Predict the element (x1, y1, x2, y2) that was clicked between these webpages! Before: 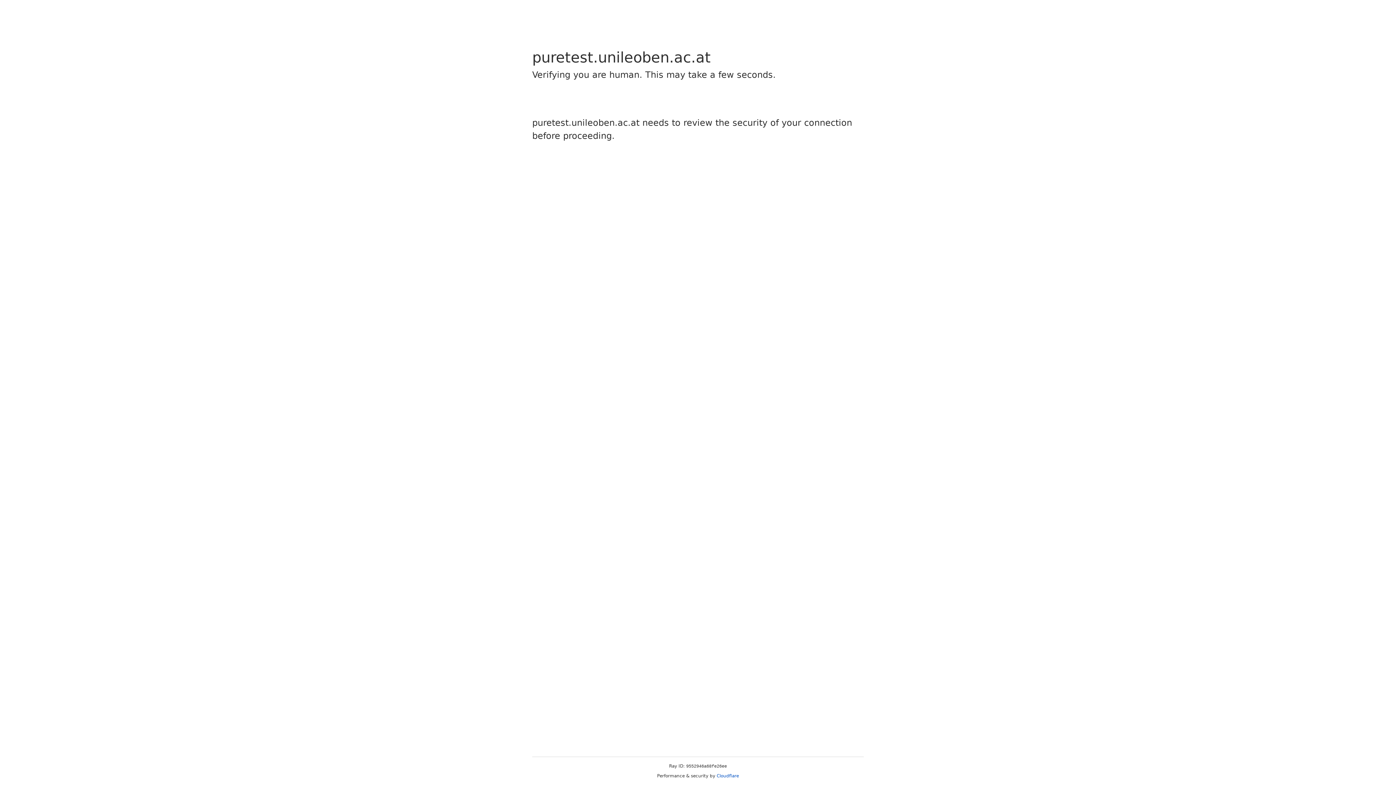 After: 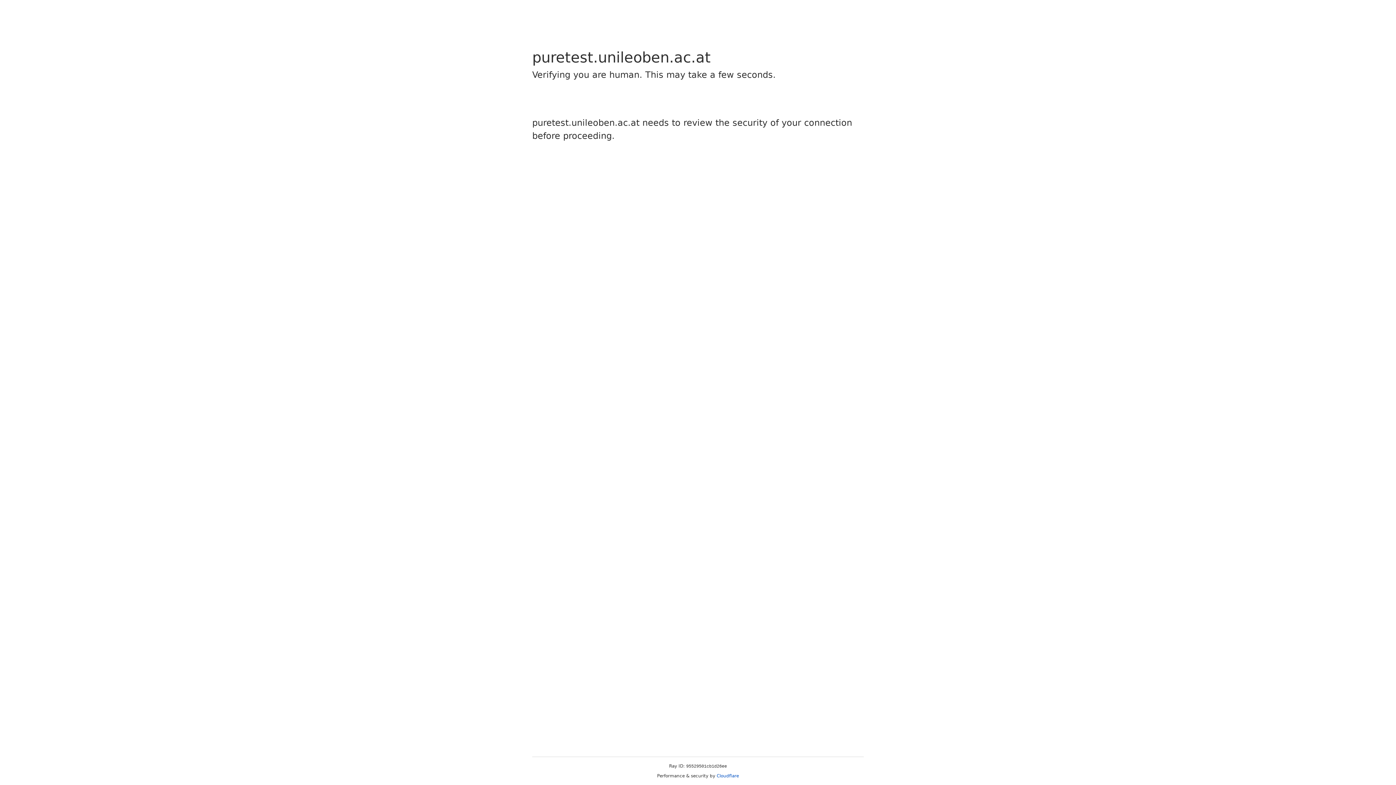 Action: bbox: (716, 773, 739, 778) label: Cloudflare